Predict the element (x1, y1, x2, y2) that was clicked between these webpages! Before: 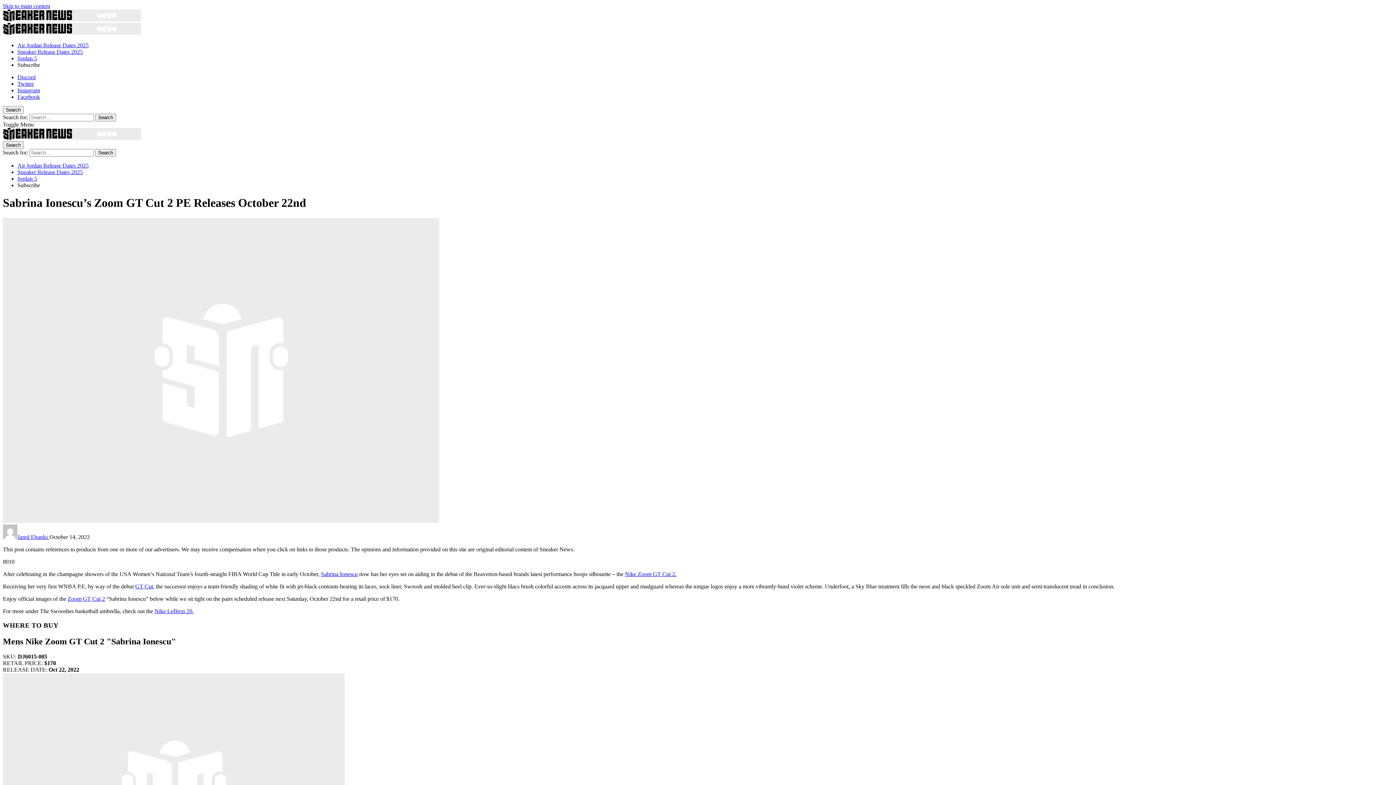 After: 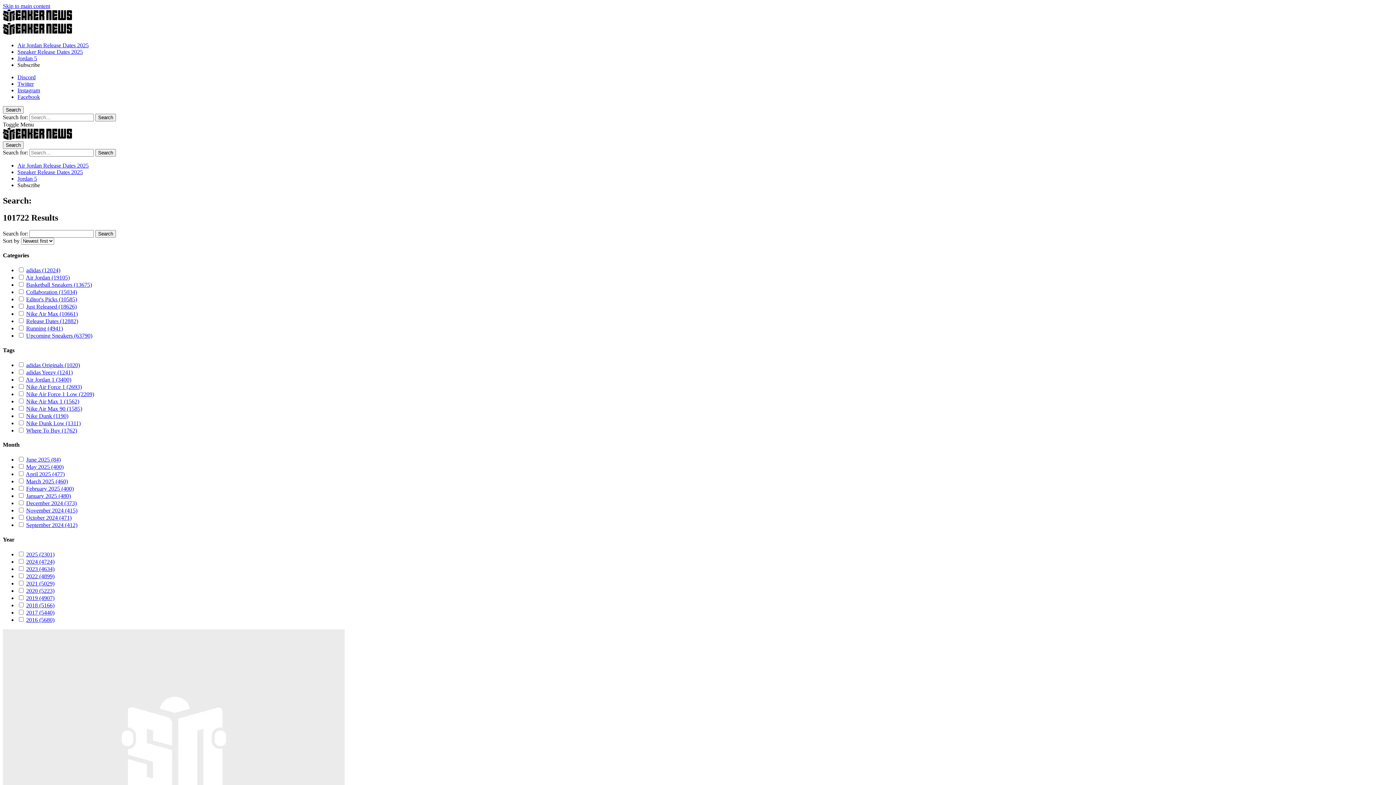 Action: label: Search bbox: (95, 149, 116, 156)